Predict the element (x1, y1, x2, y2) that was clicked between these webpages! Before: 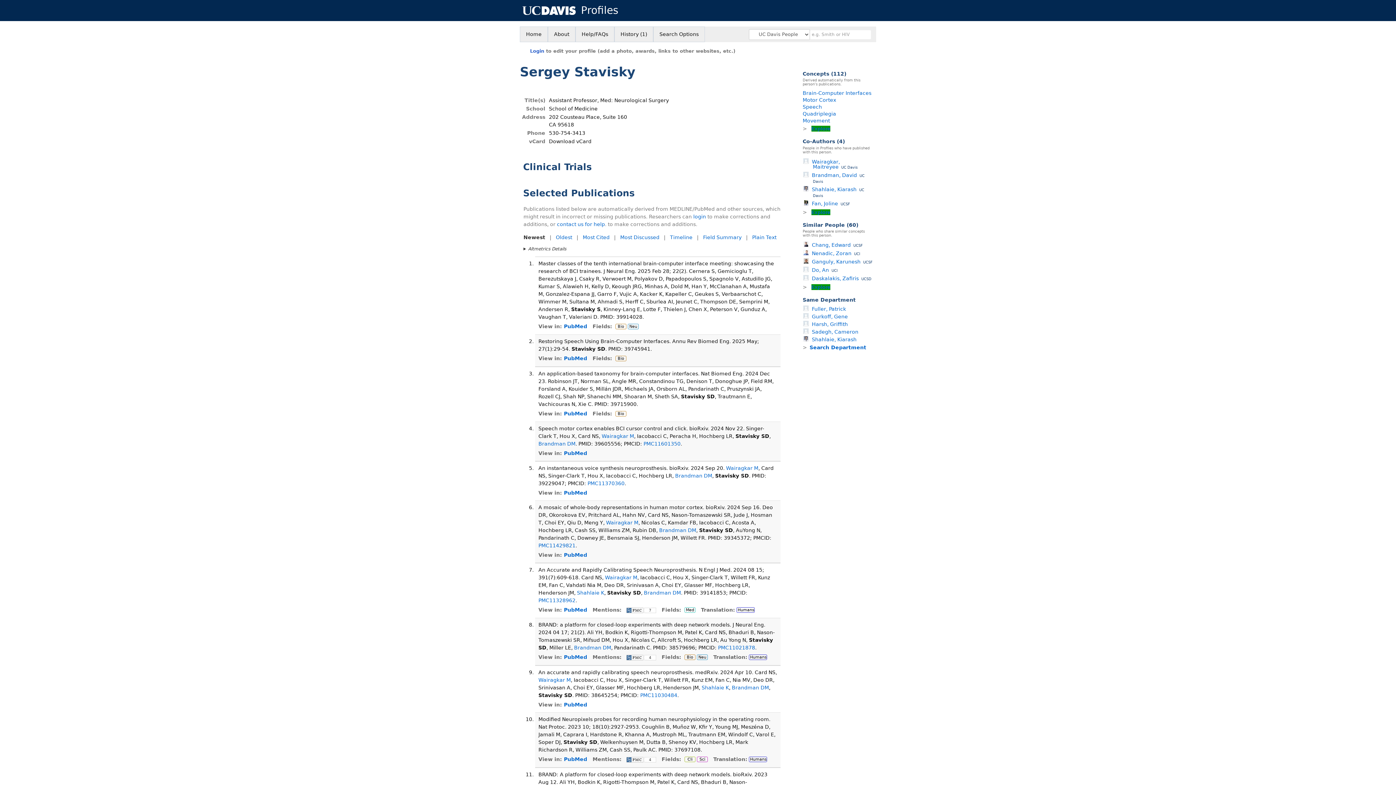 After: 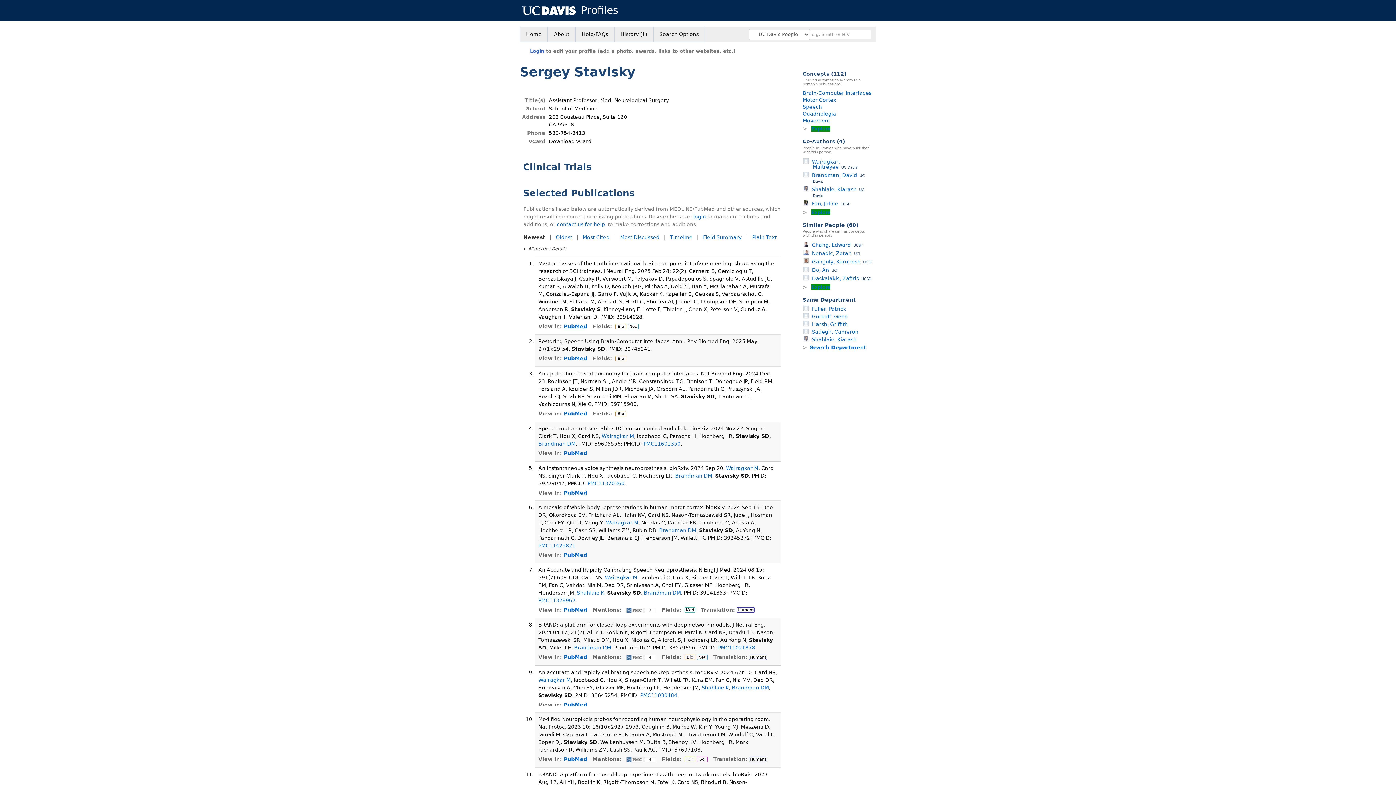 Action: bbox: (564, 323, 587, 329) label: PubMed